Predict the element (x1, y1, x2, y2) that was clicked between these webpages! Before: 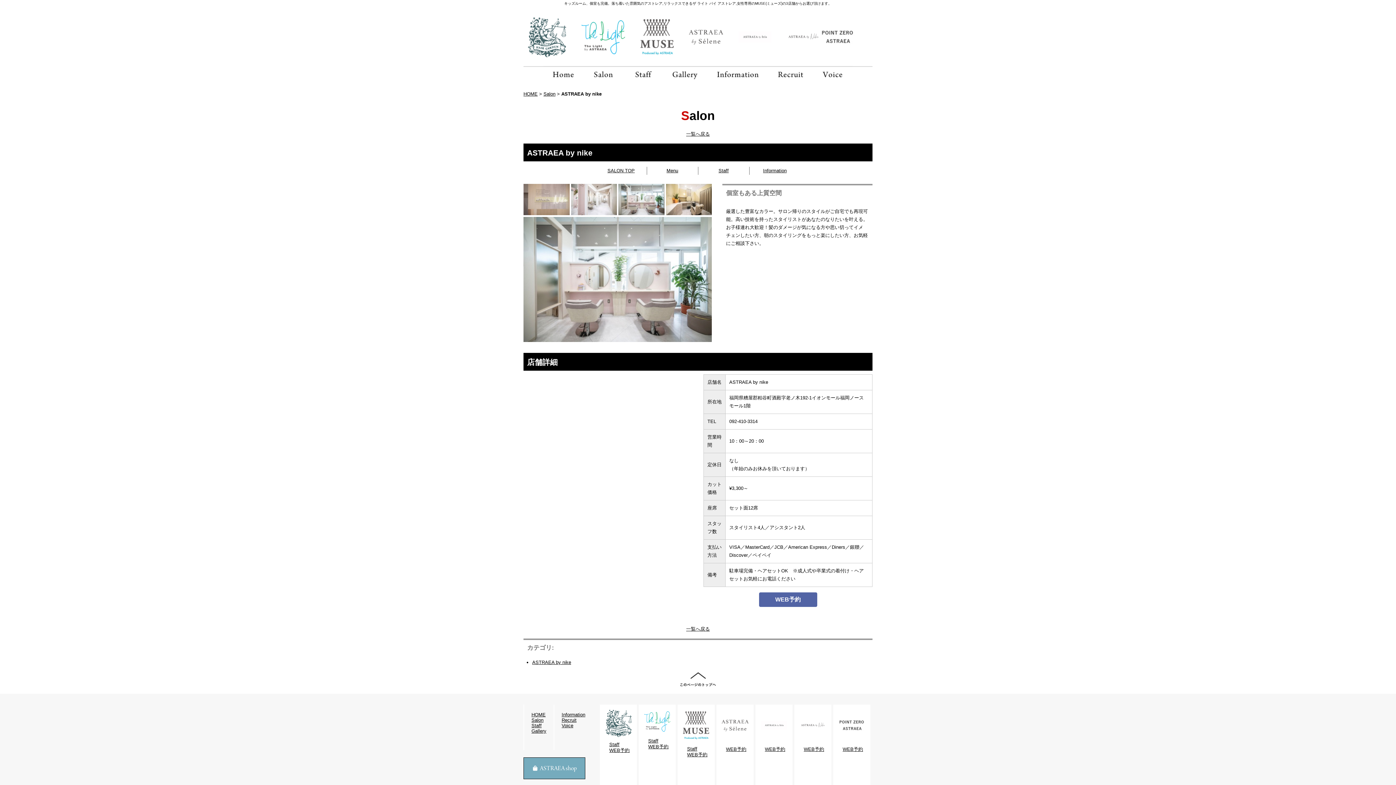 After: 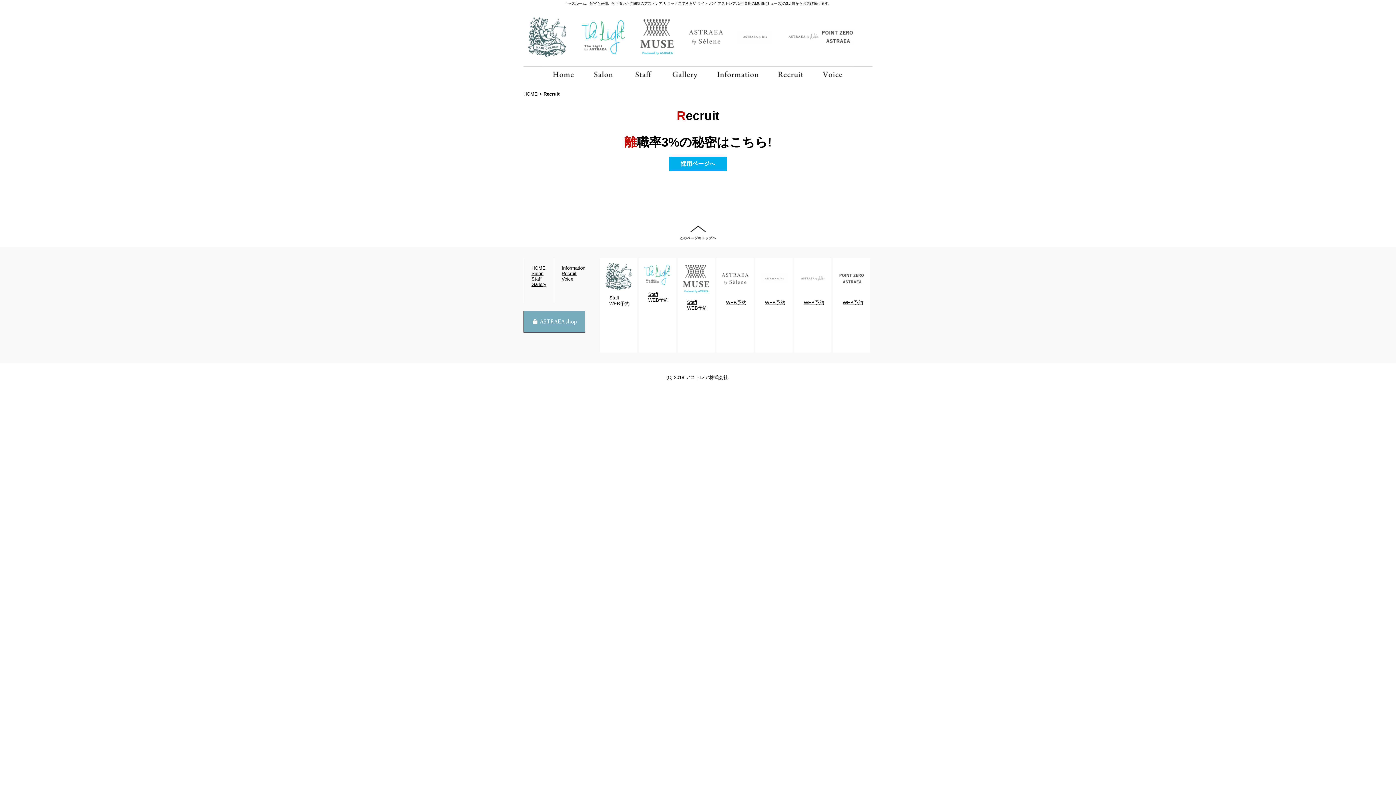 Action: bbox: (561, 717, 576, 723) label: Recruit